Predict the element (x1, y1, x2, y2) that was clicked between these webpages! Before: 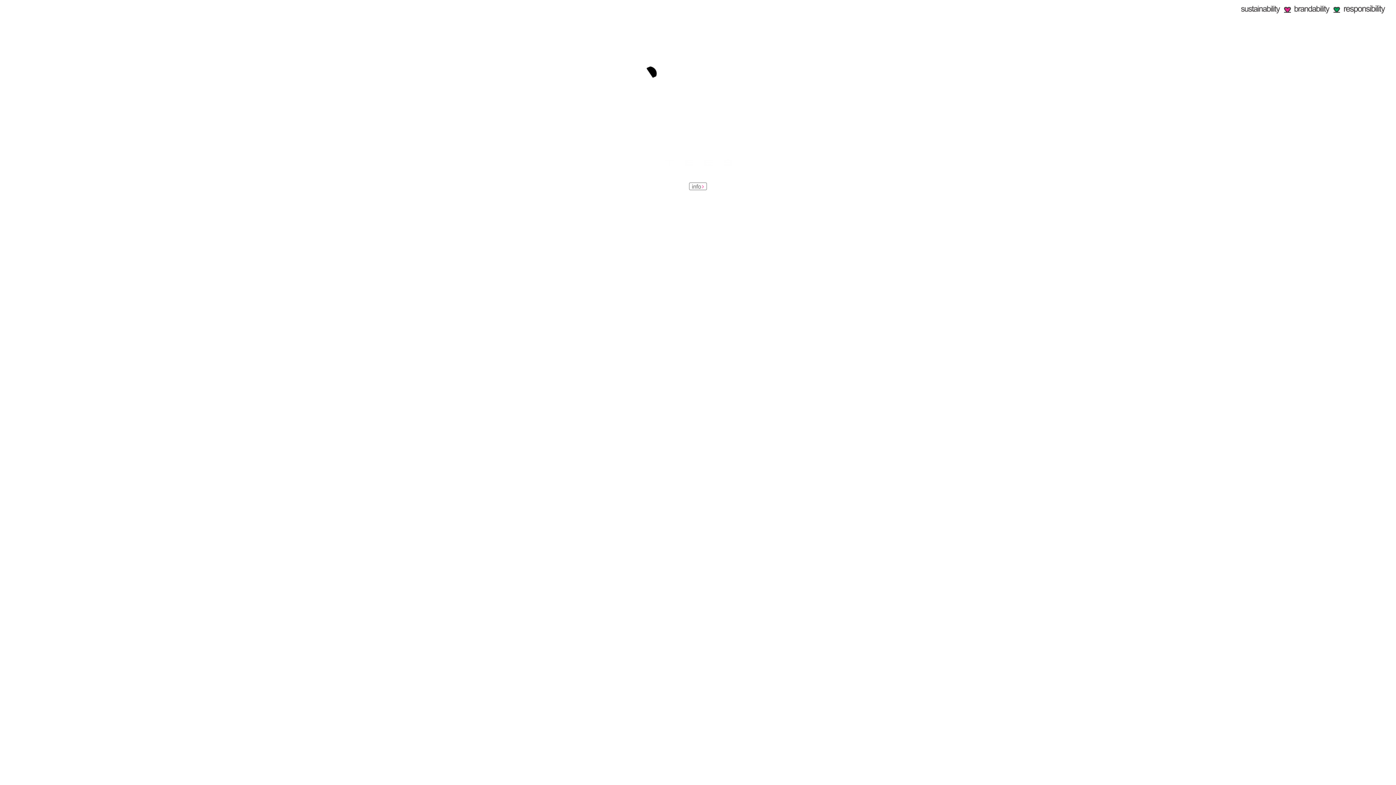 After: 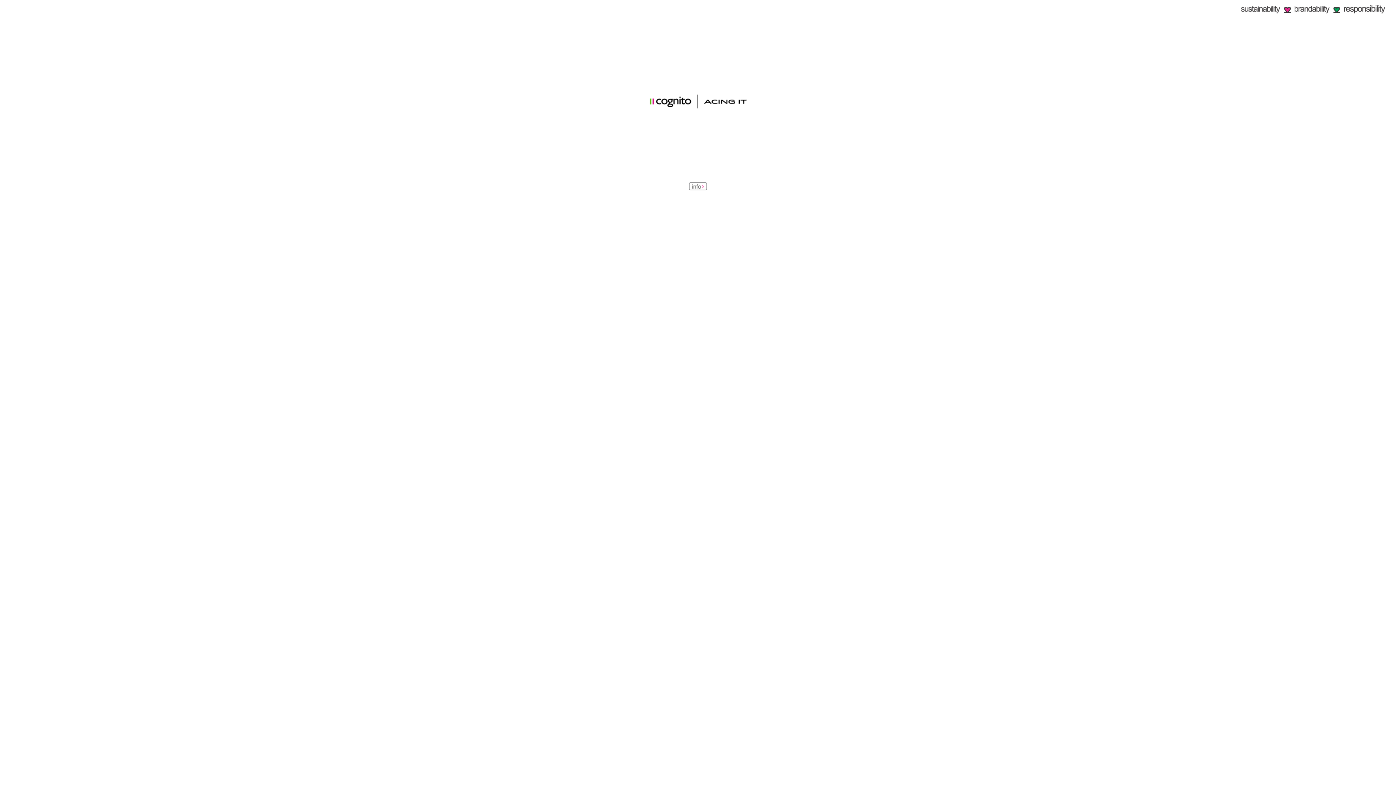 Action: bbox: (1241, 6, 1280, 12)